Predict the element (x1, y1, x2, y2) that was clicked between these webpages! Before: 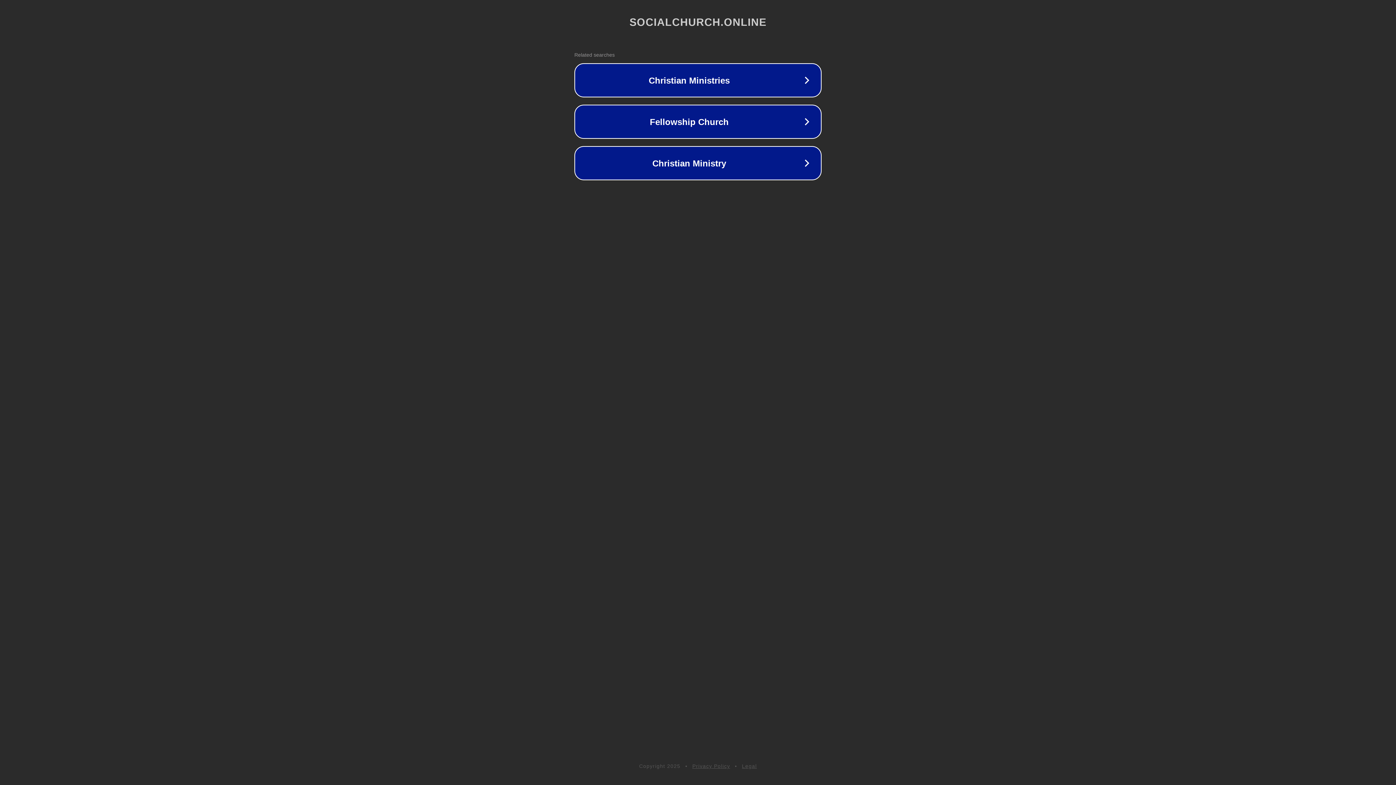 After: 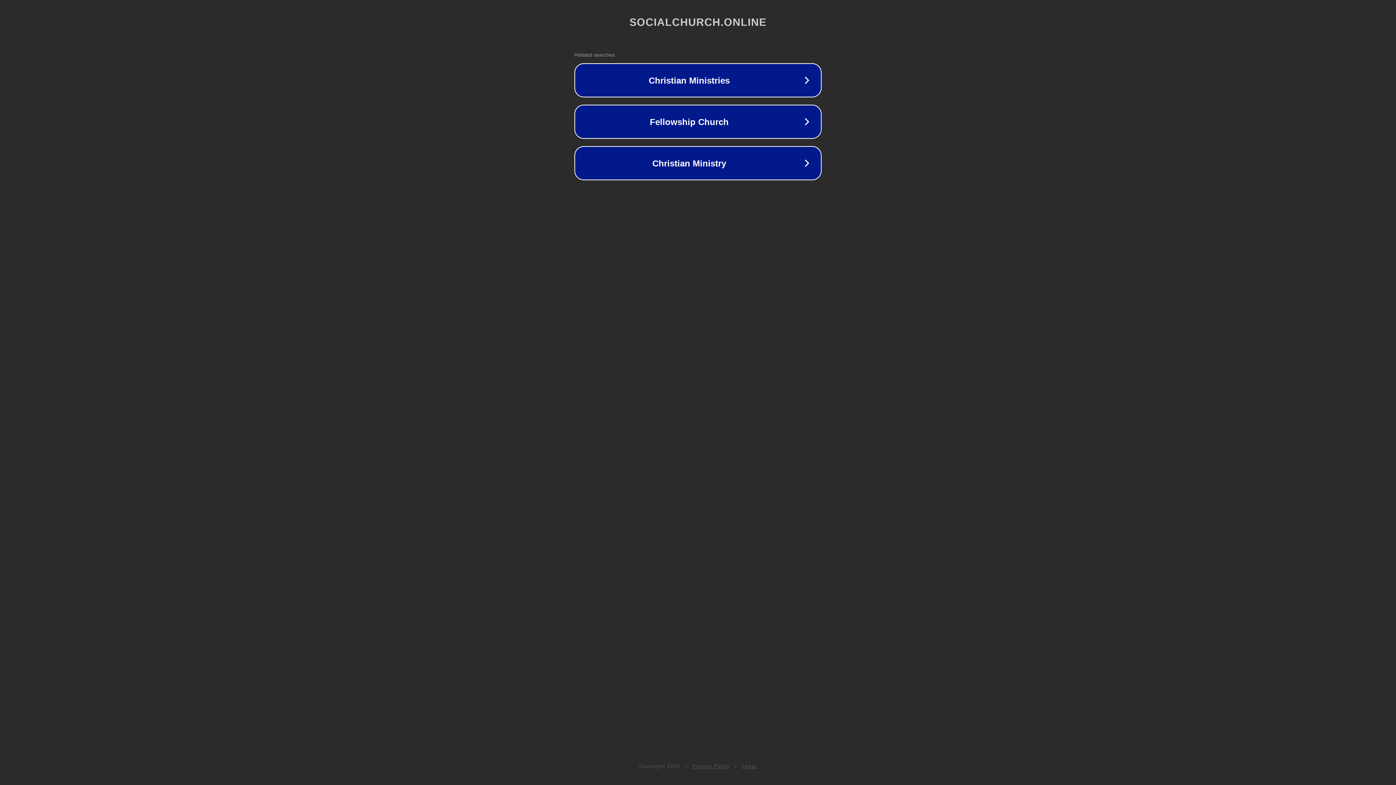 Action: label: Legal bbox: (742, 763, 757, 769)